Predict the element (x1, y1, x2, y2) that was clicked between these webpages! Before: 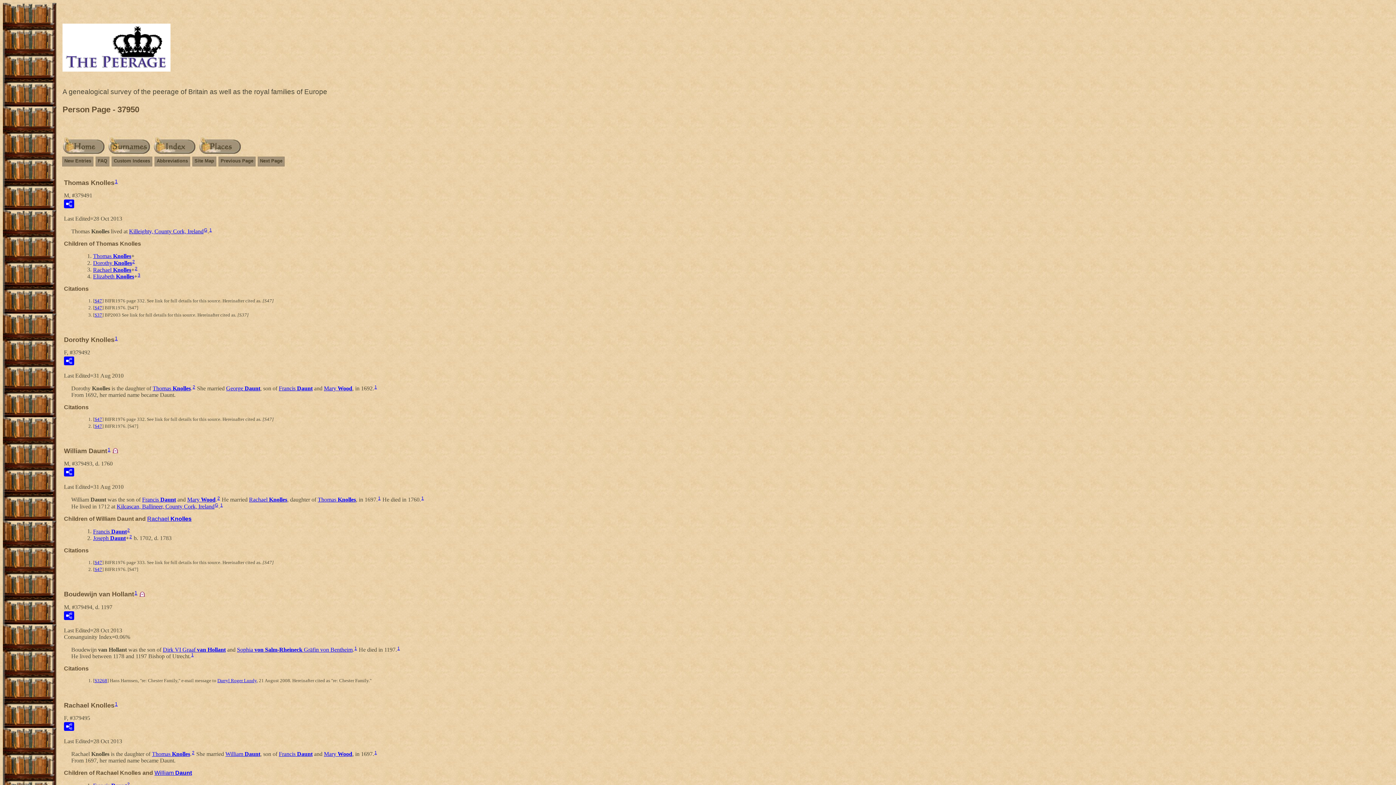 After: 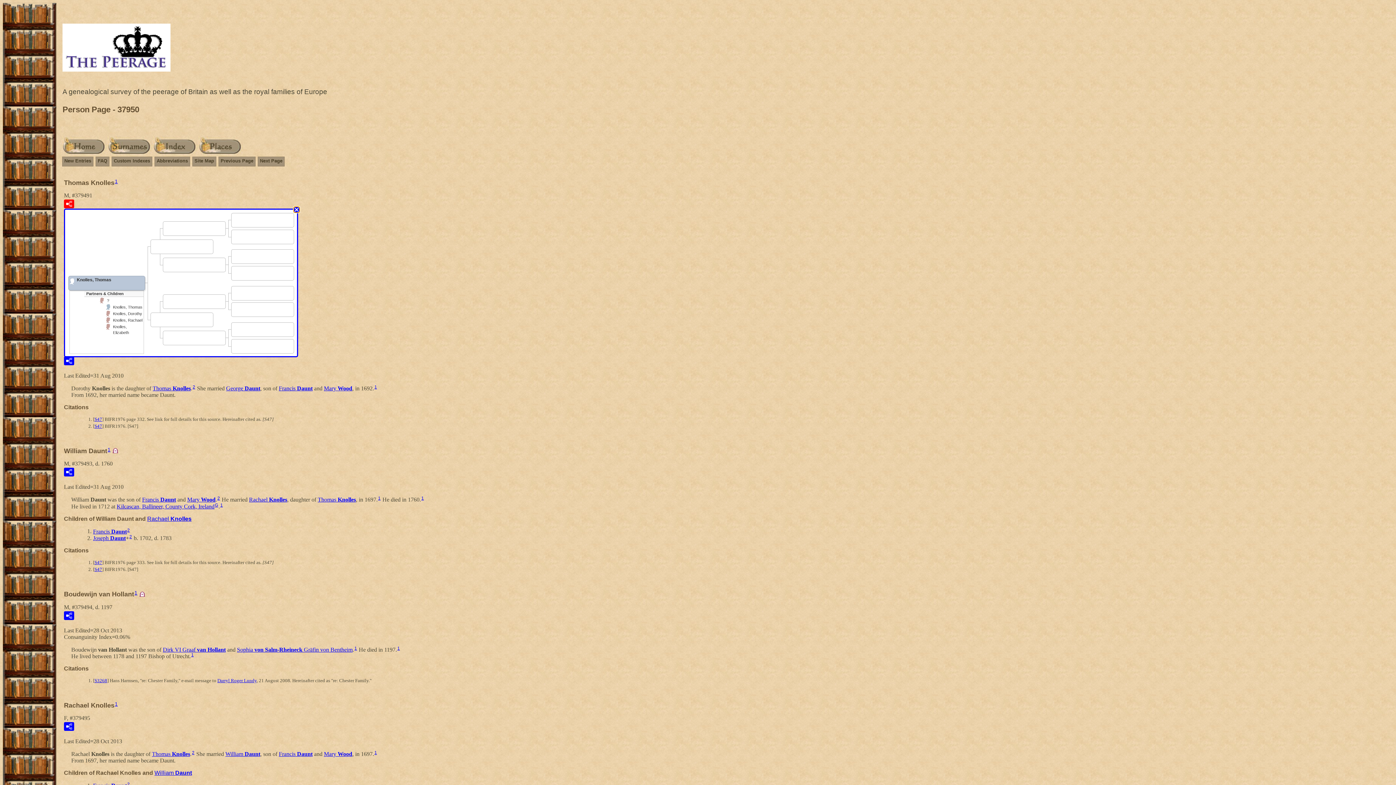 Action: bbox: (64, 199, 74, 208)